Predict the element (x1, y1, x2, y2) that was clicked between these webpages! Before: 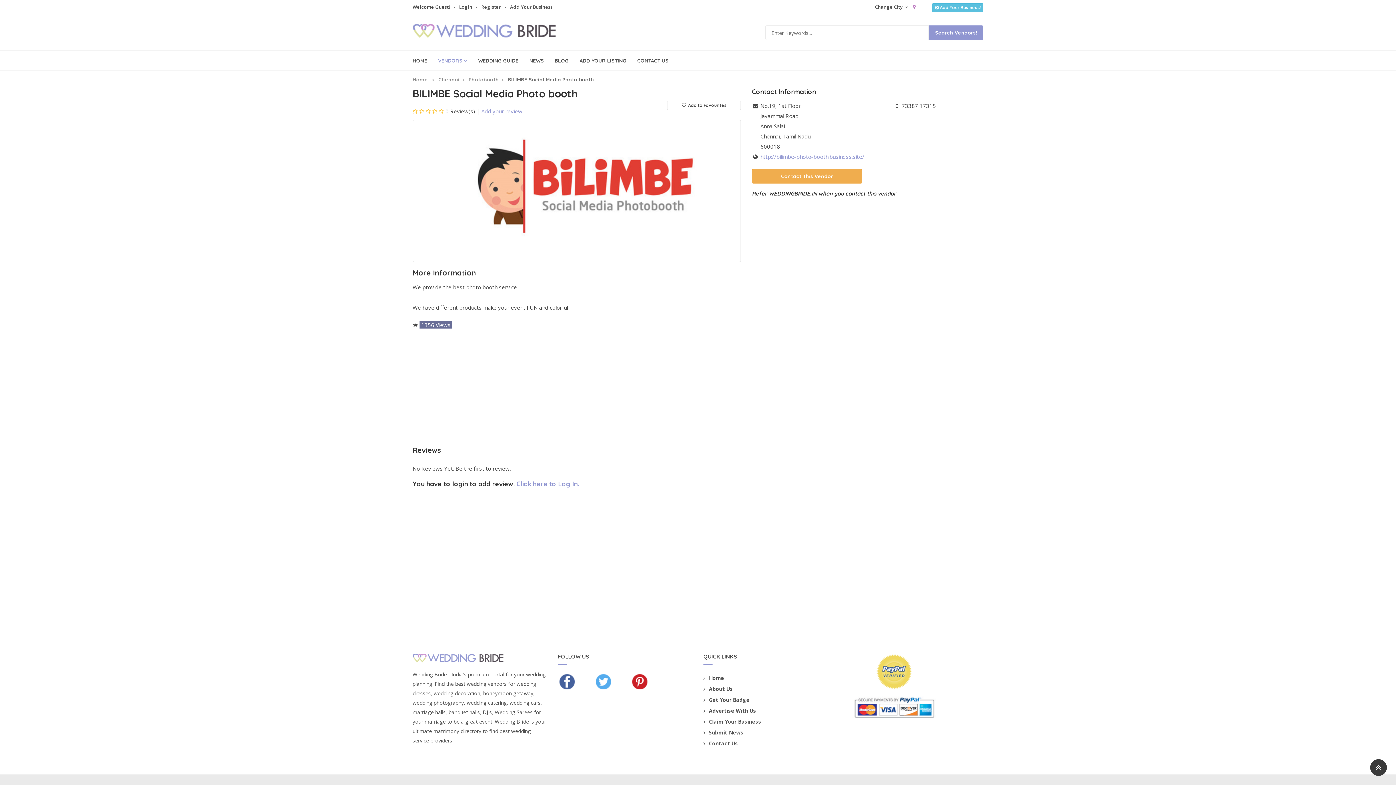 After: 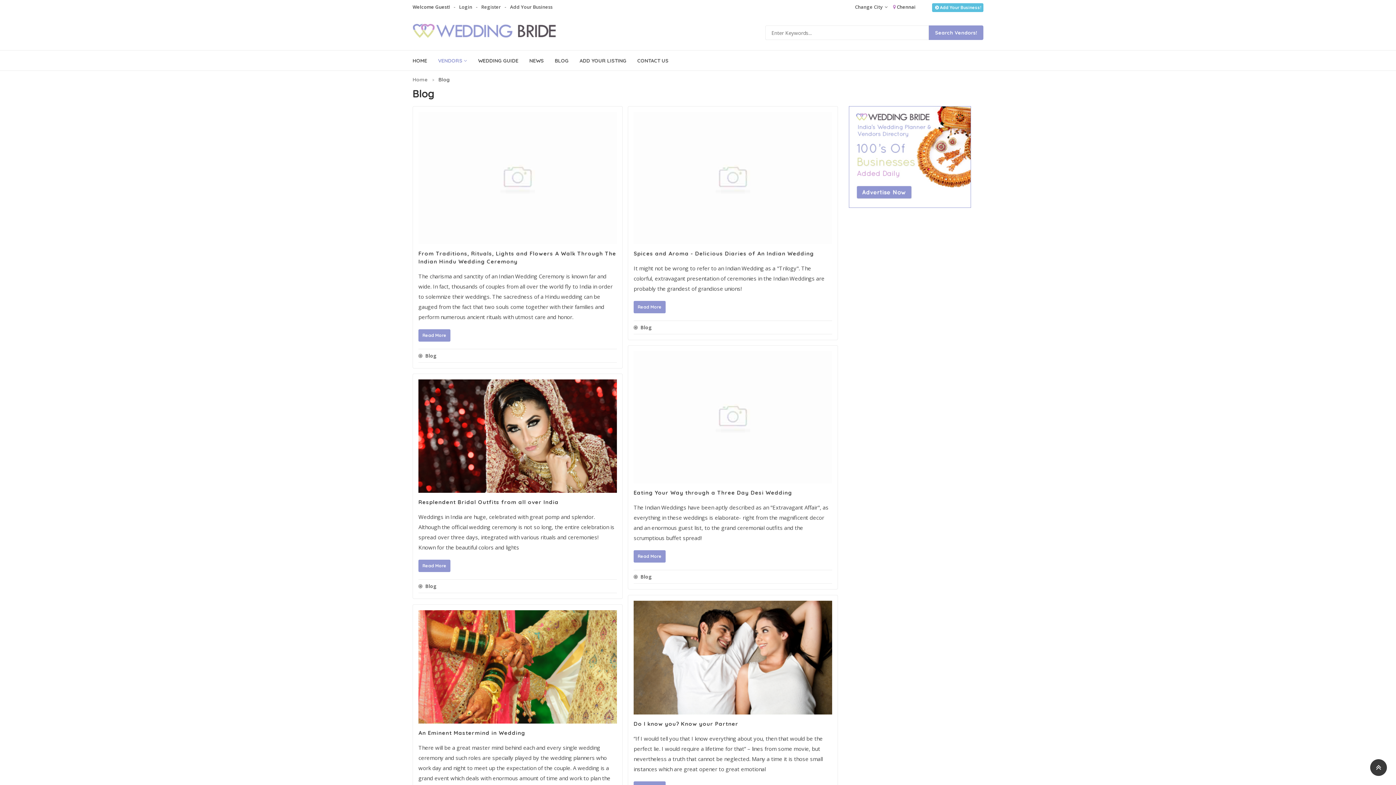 Action: bbox: (549, 50, 574, 70) label: BLOG